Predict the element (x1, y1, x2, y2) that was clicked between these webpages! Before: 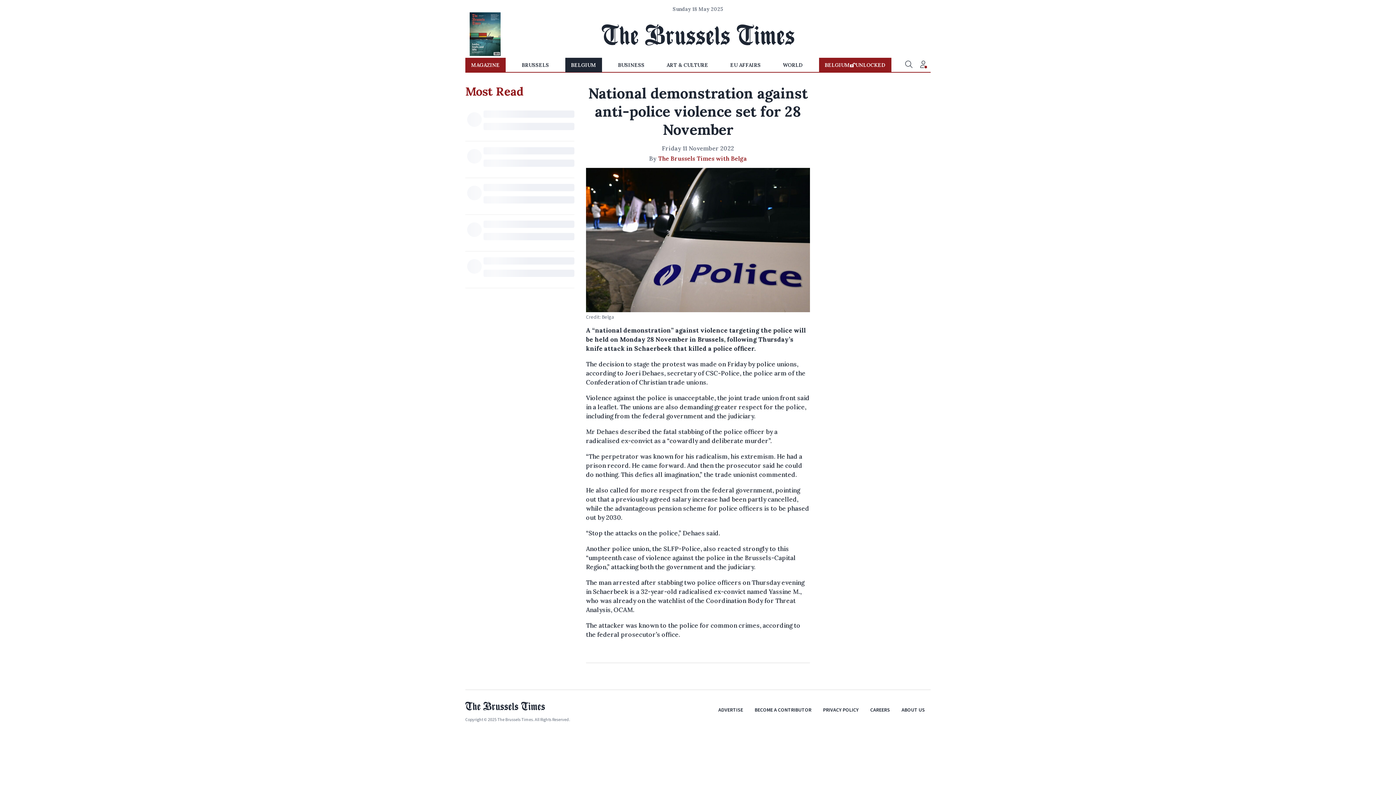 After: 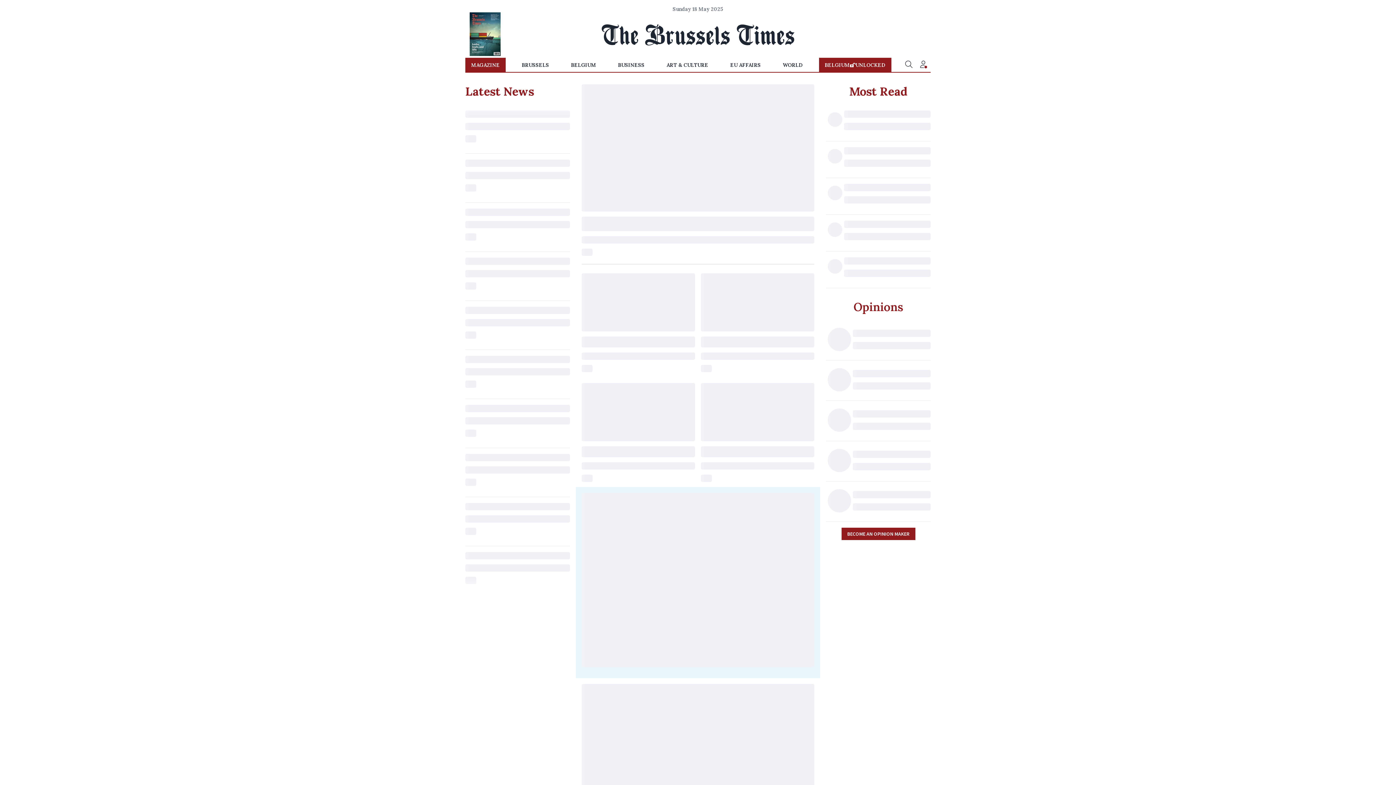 Action: bbox: (601, 24, 794, 45)